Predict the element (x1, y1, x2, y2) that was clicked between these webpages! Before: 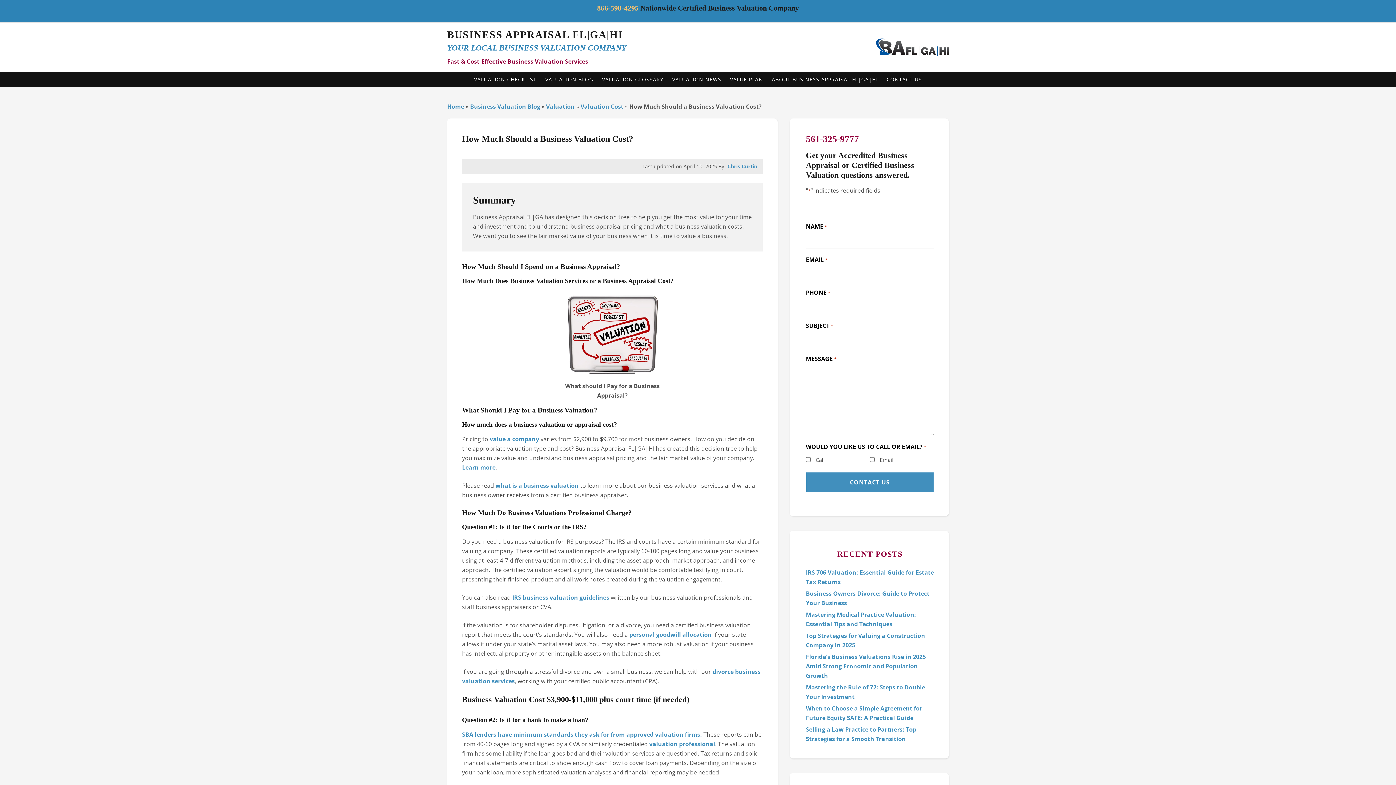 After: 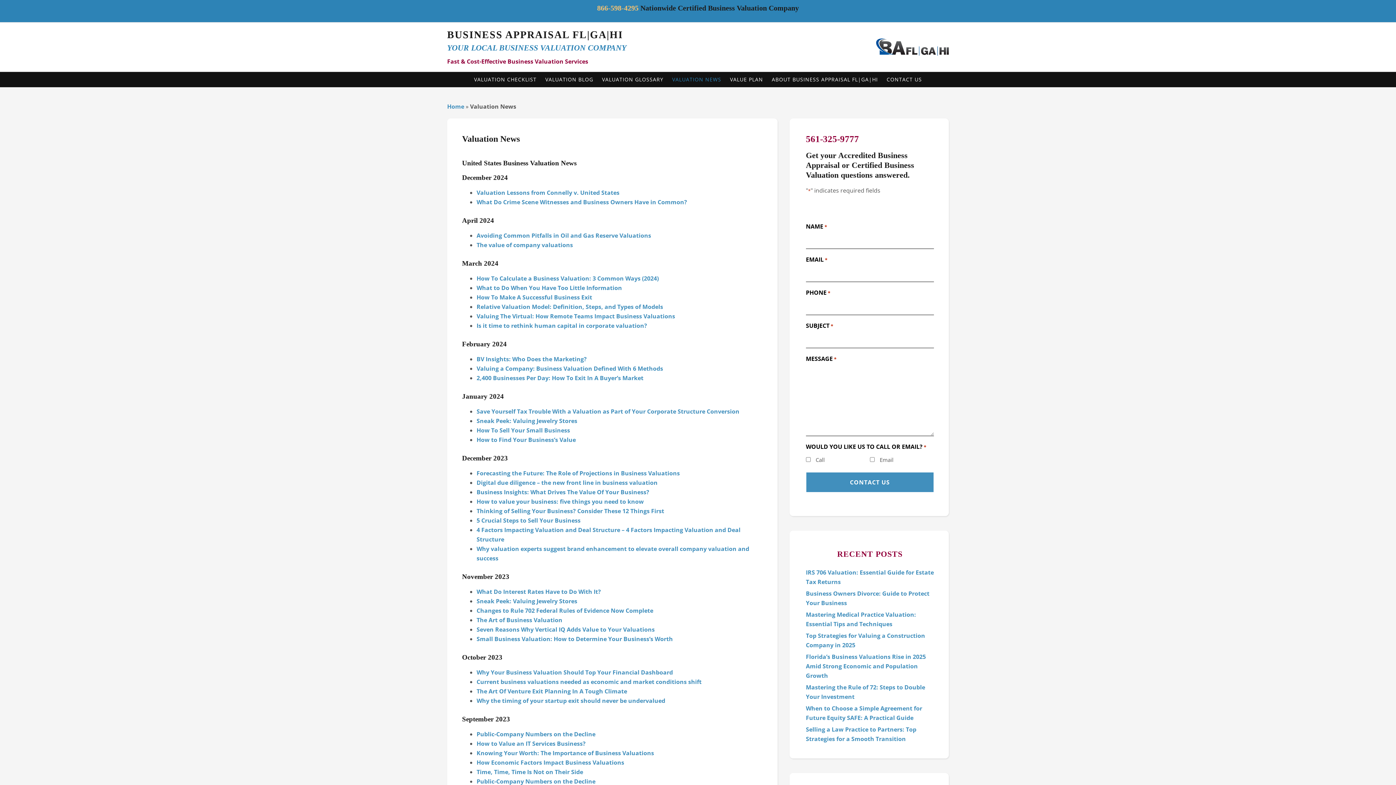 Action: bbox: (668, 72, 725, 87) label: VALUATION NEWS